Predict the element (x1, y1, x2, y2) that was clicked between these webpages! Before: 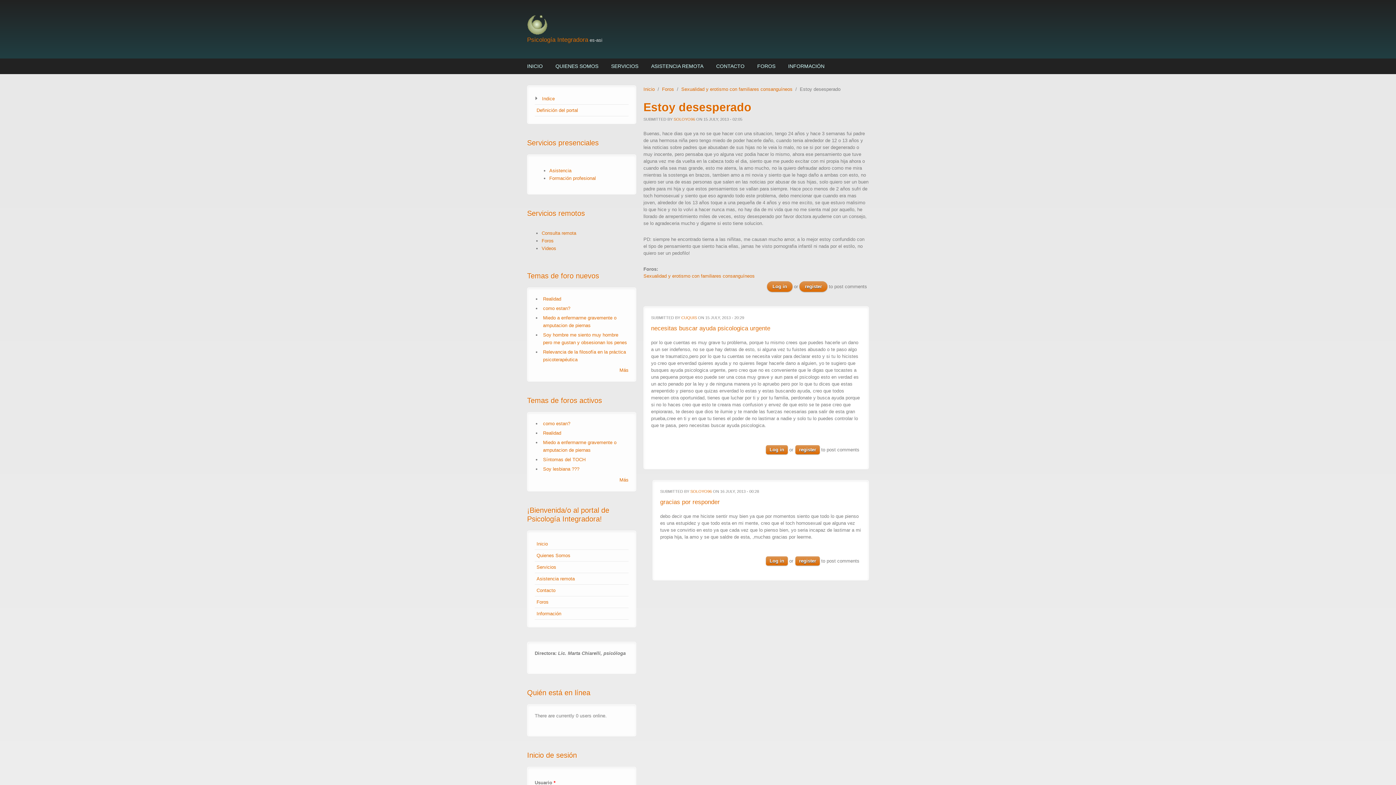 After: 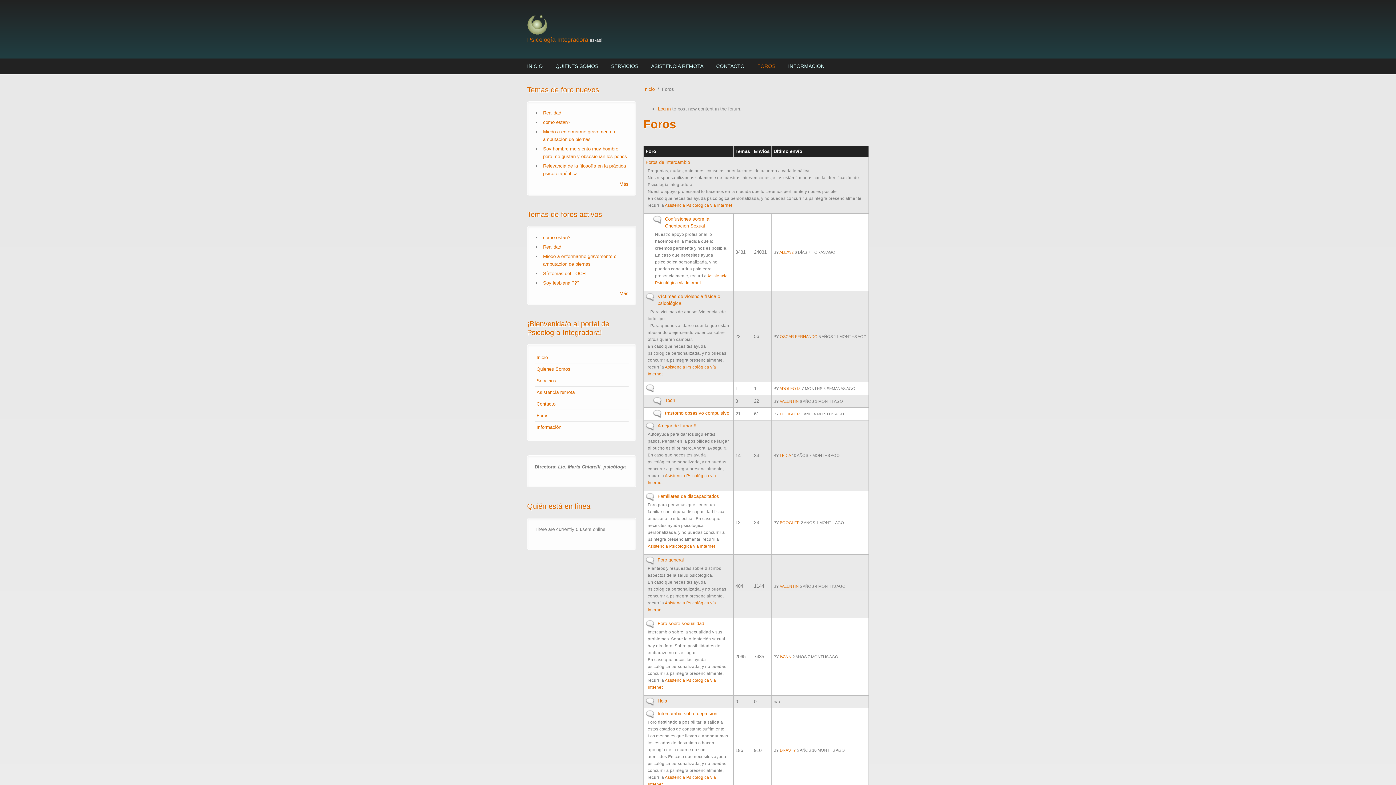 Action: bbox: (536, 599, 548, 604) label: Foros